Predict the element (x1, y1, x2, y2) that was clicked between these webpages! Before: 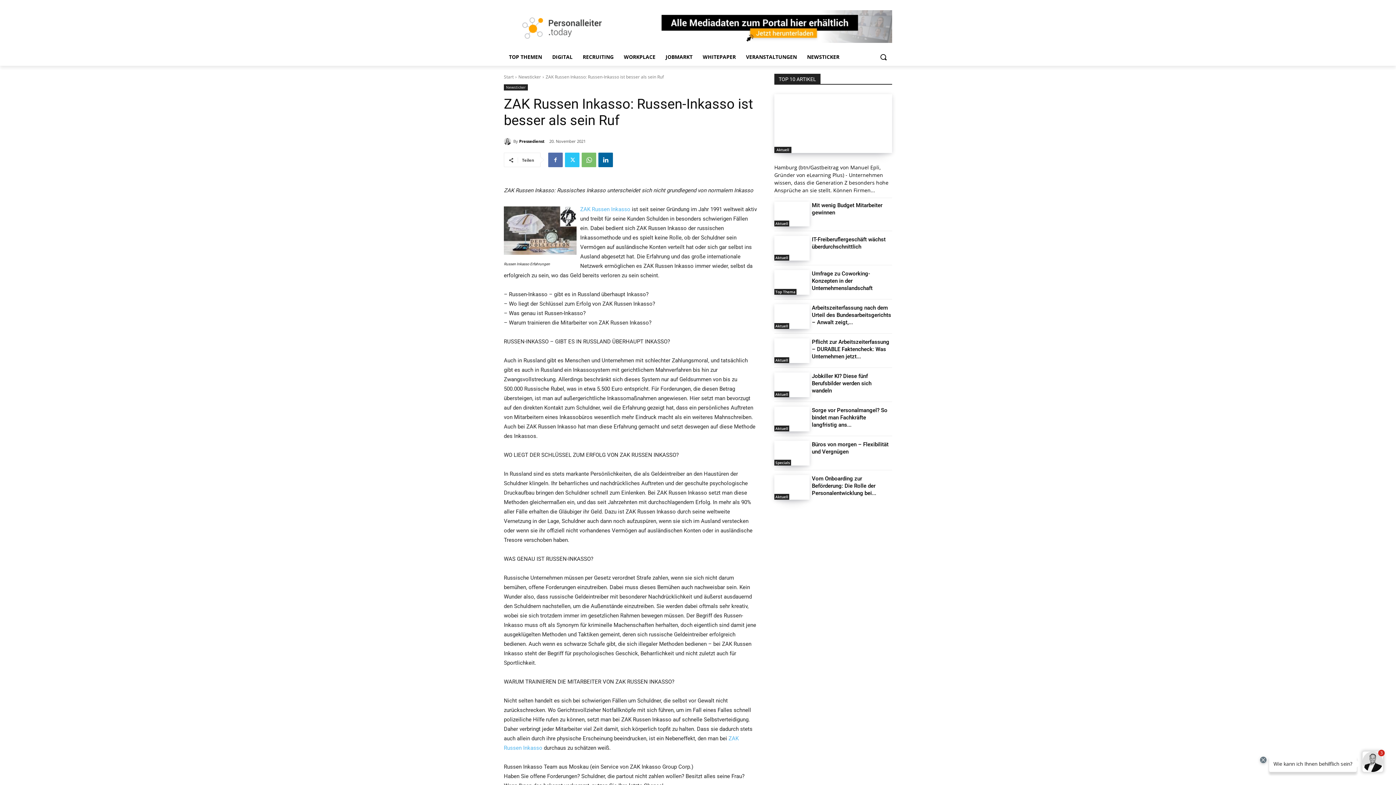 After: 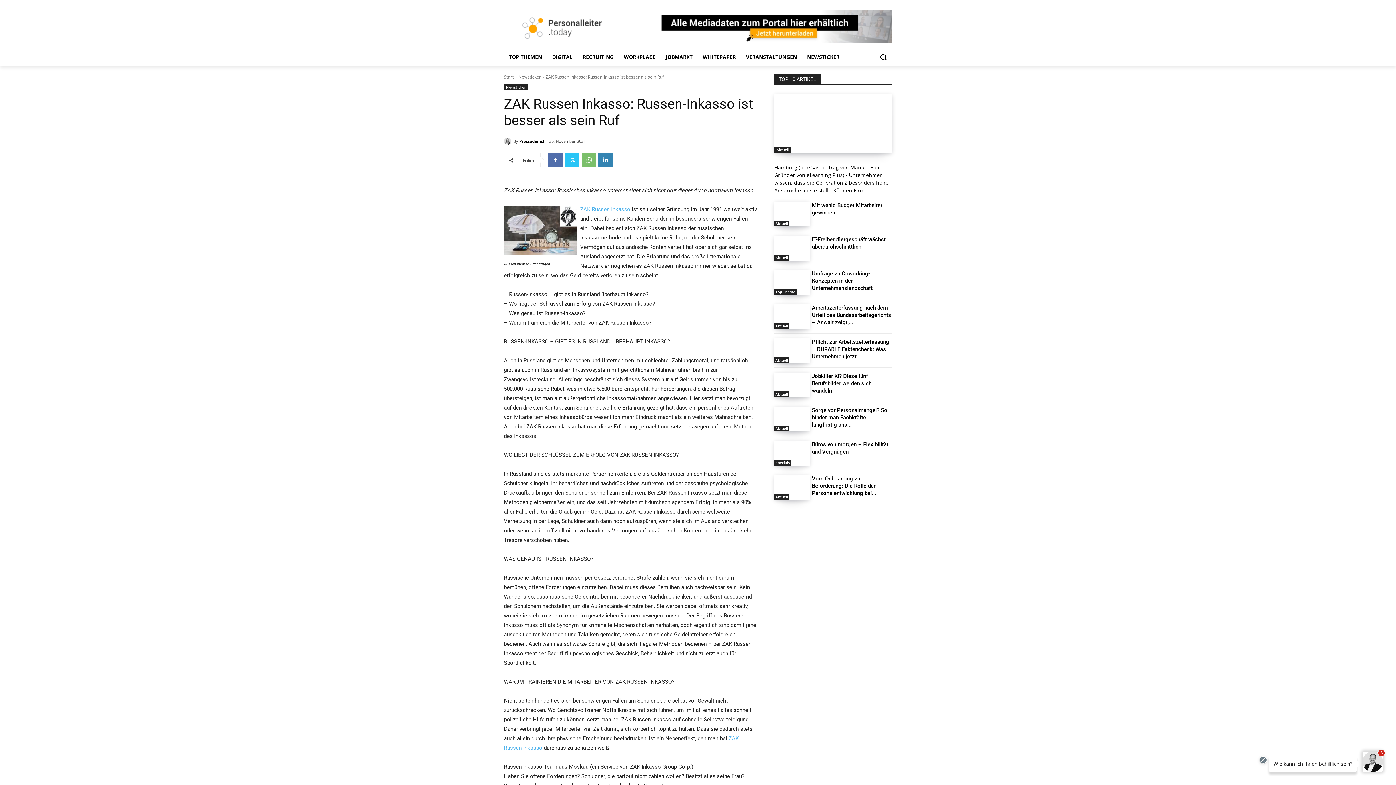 Action: bbox: (598, 152, 613, 167)